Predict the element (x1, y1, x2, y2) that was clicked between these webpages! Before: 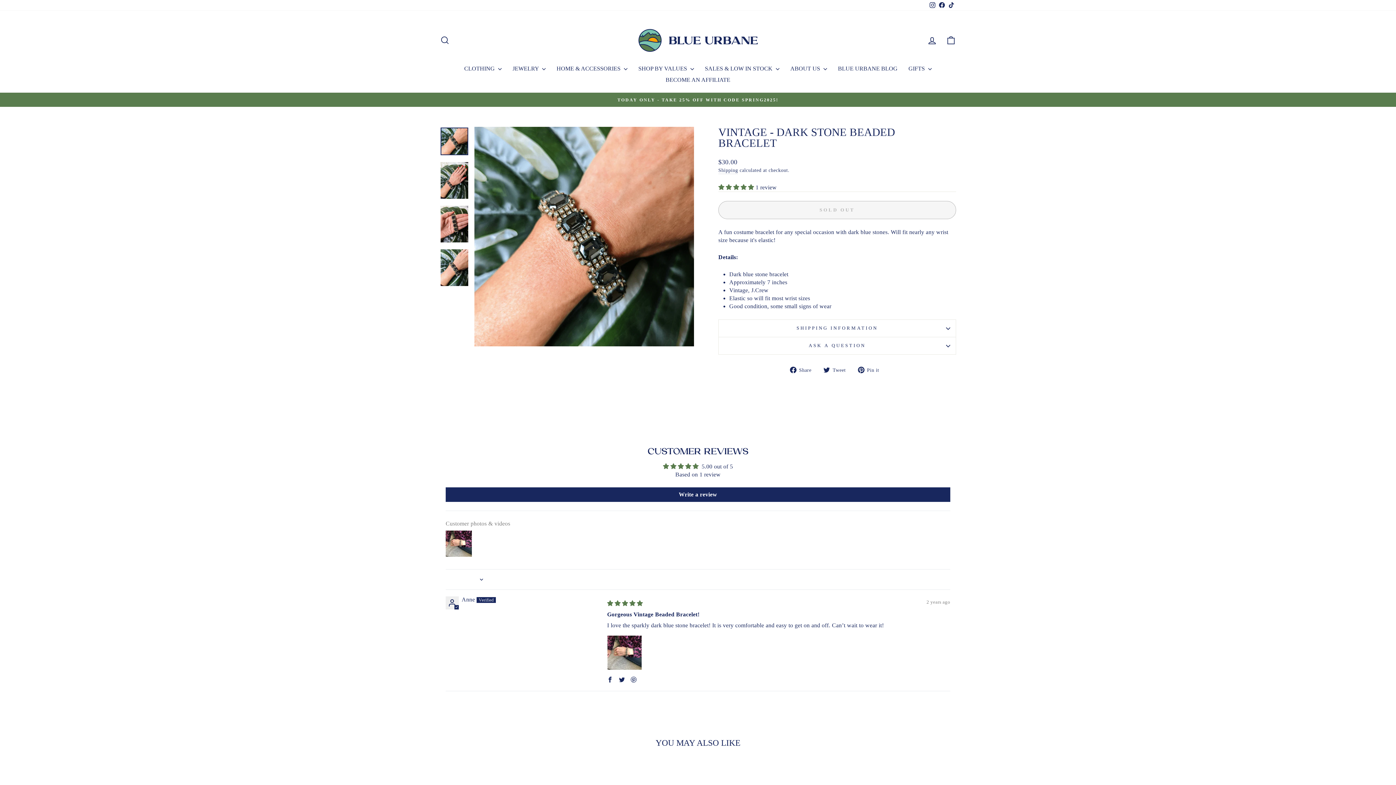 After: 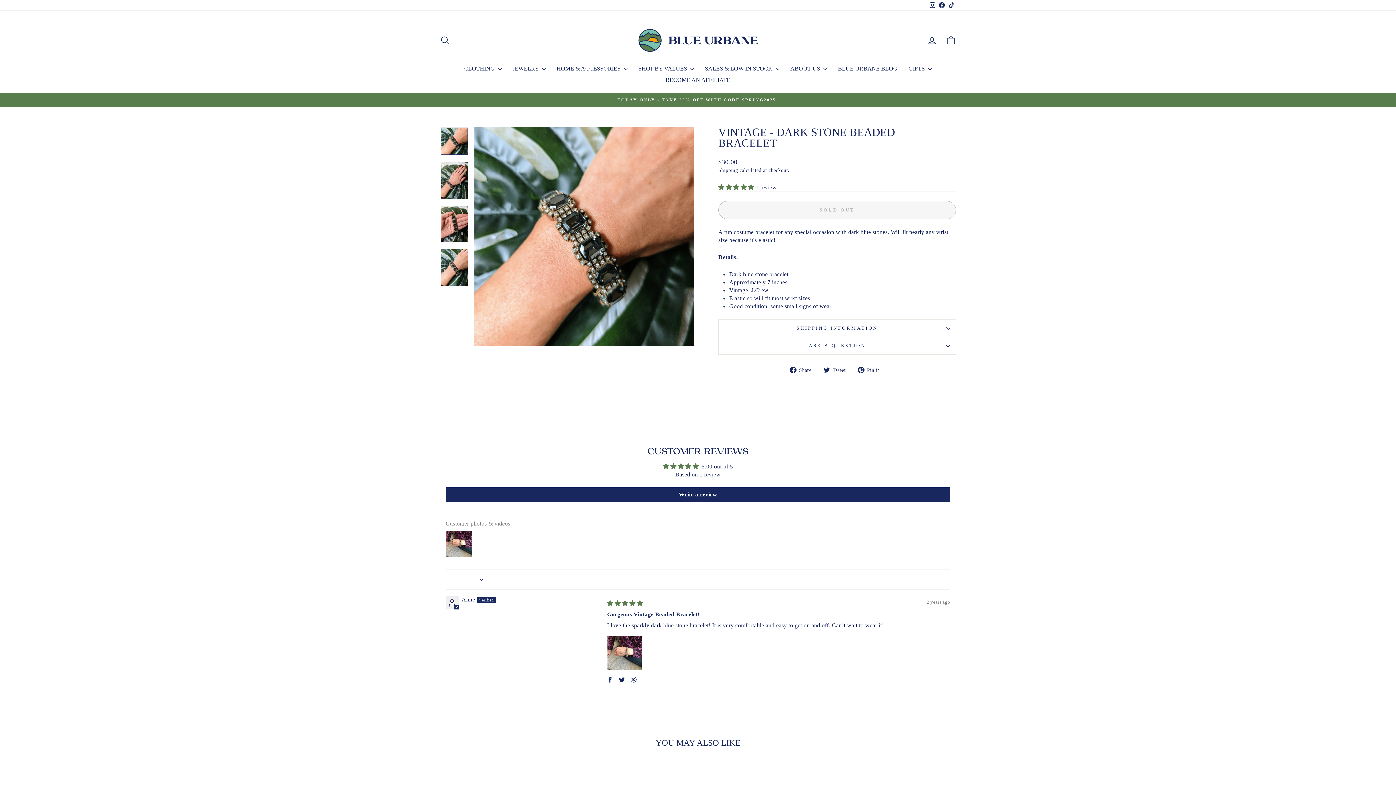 Action: bbox: (440, 127, 468, 155)